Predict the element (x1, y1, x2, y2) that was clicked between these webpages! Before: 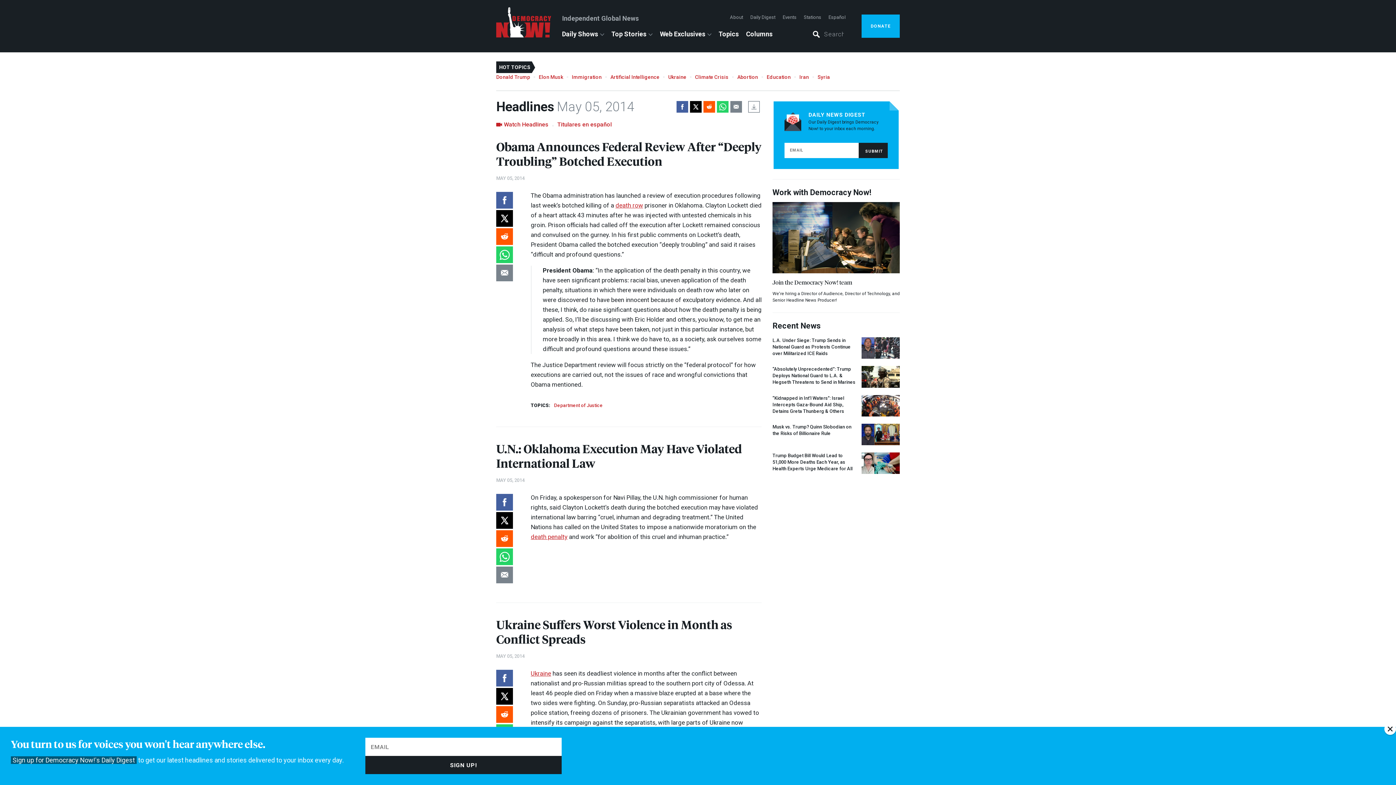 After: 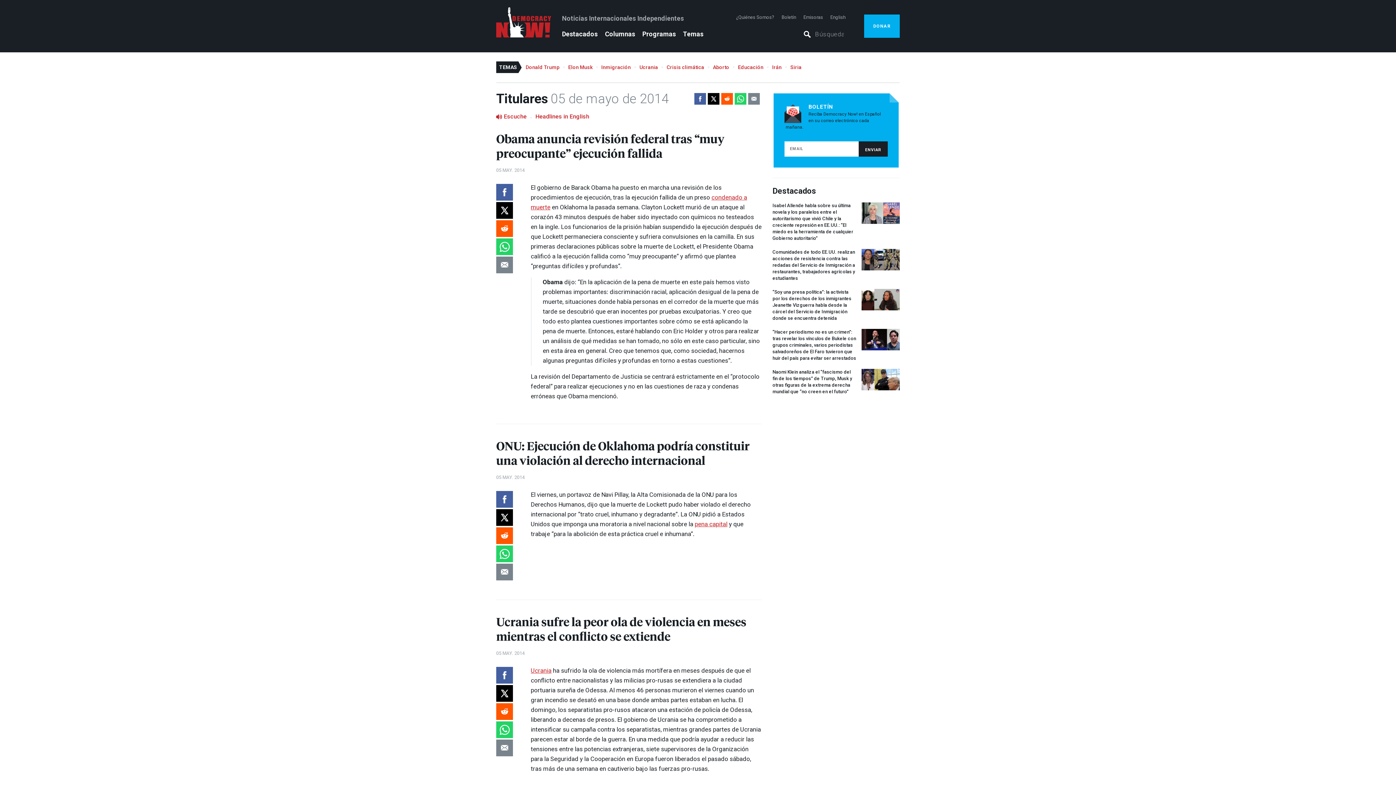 Action: label: Titulares en español bbox: (557, 120, 612, 128)